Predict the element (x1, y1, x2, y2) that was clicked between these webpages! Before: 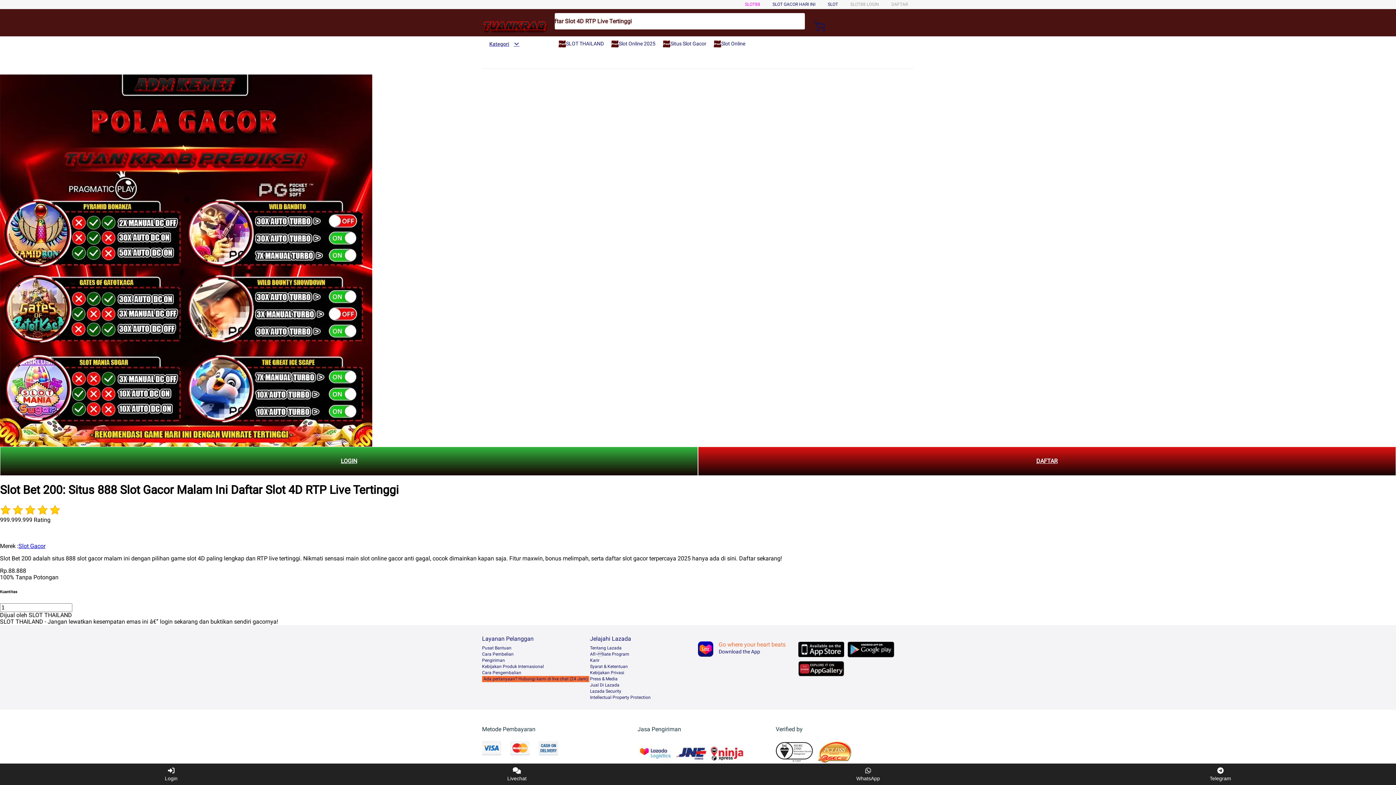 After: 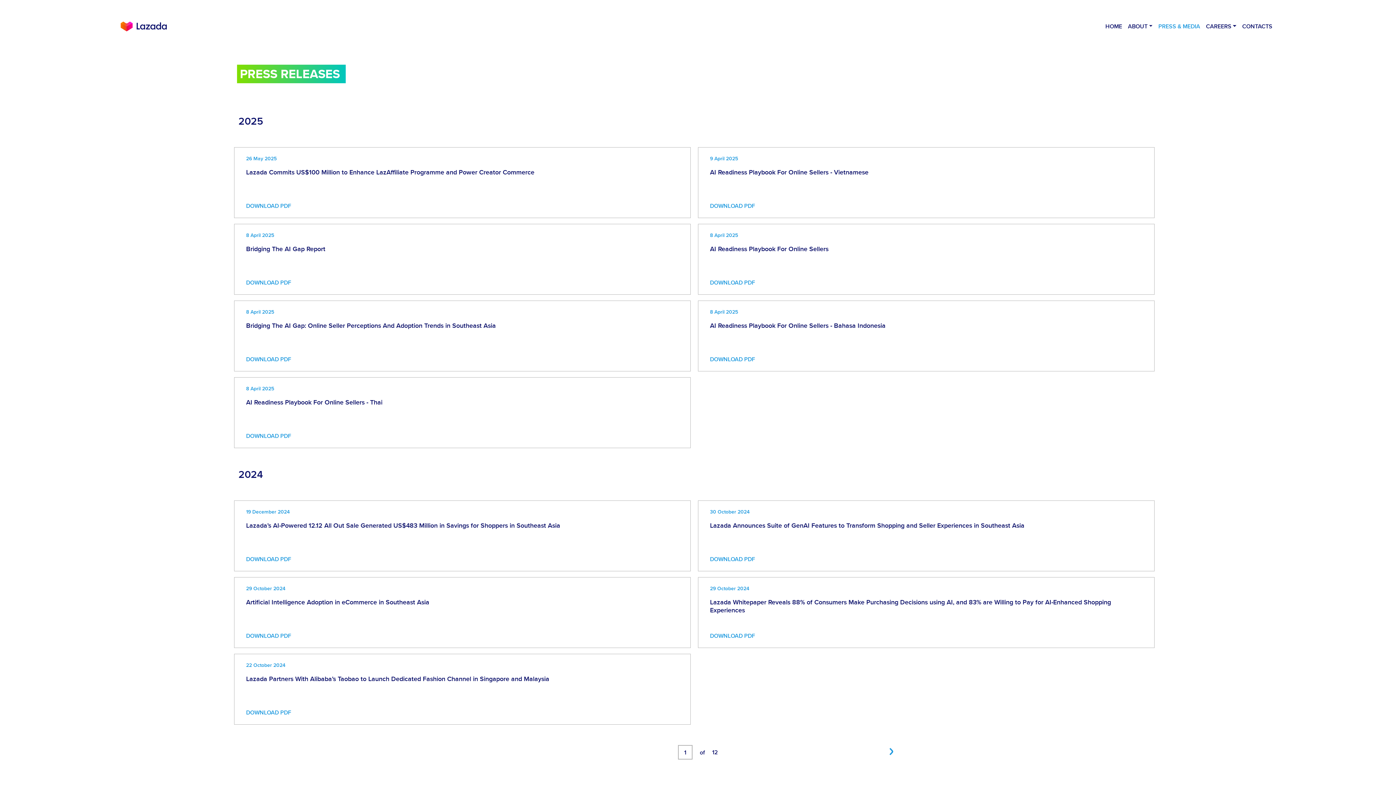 Action: label: Press & Media bbox: (590, 676, 617, 681)